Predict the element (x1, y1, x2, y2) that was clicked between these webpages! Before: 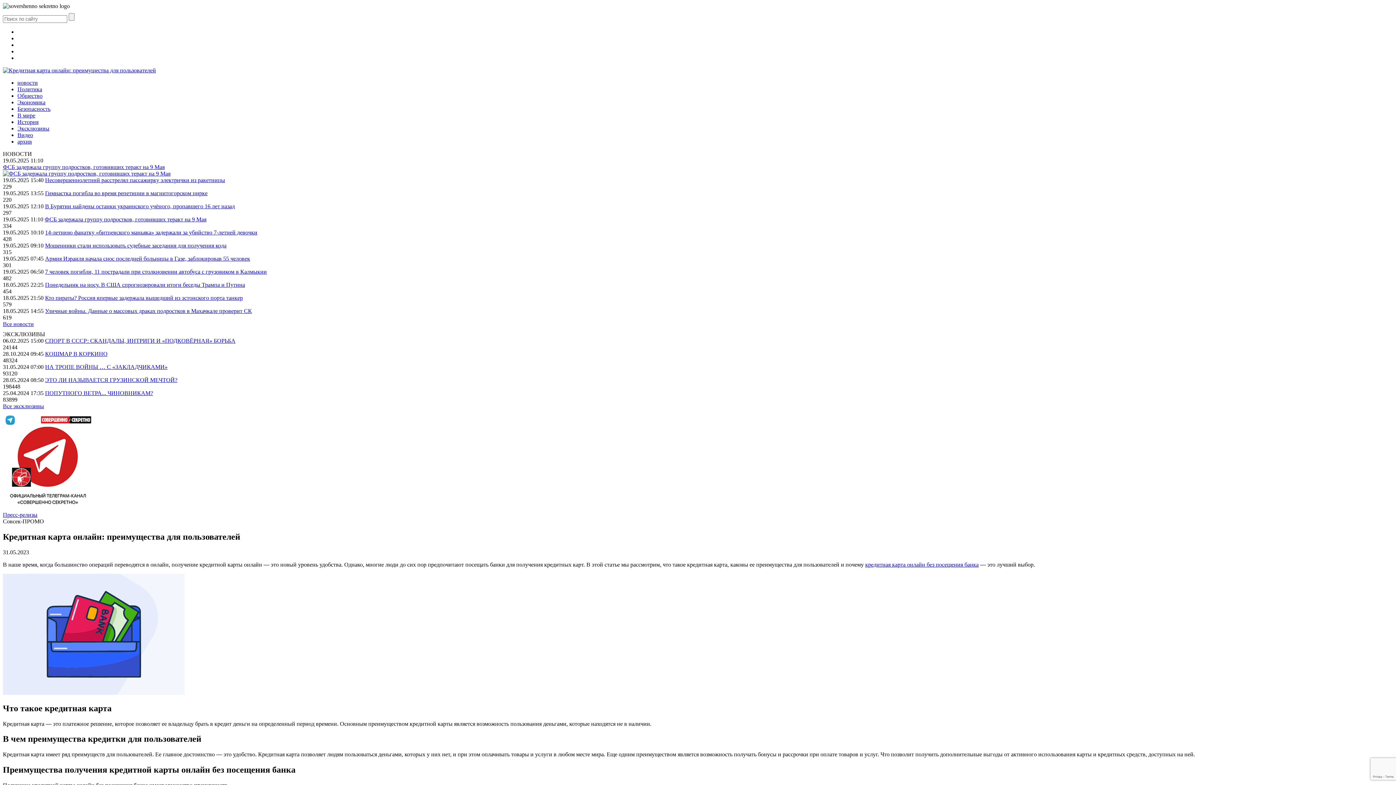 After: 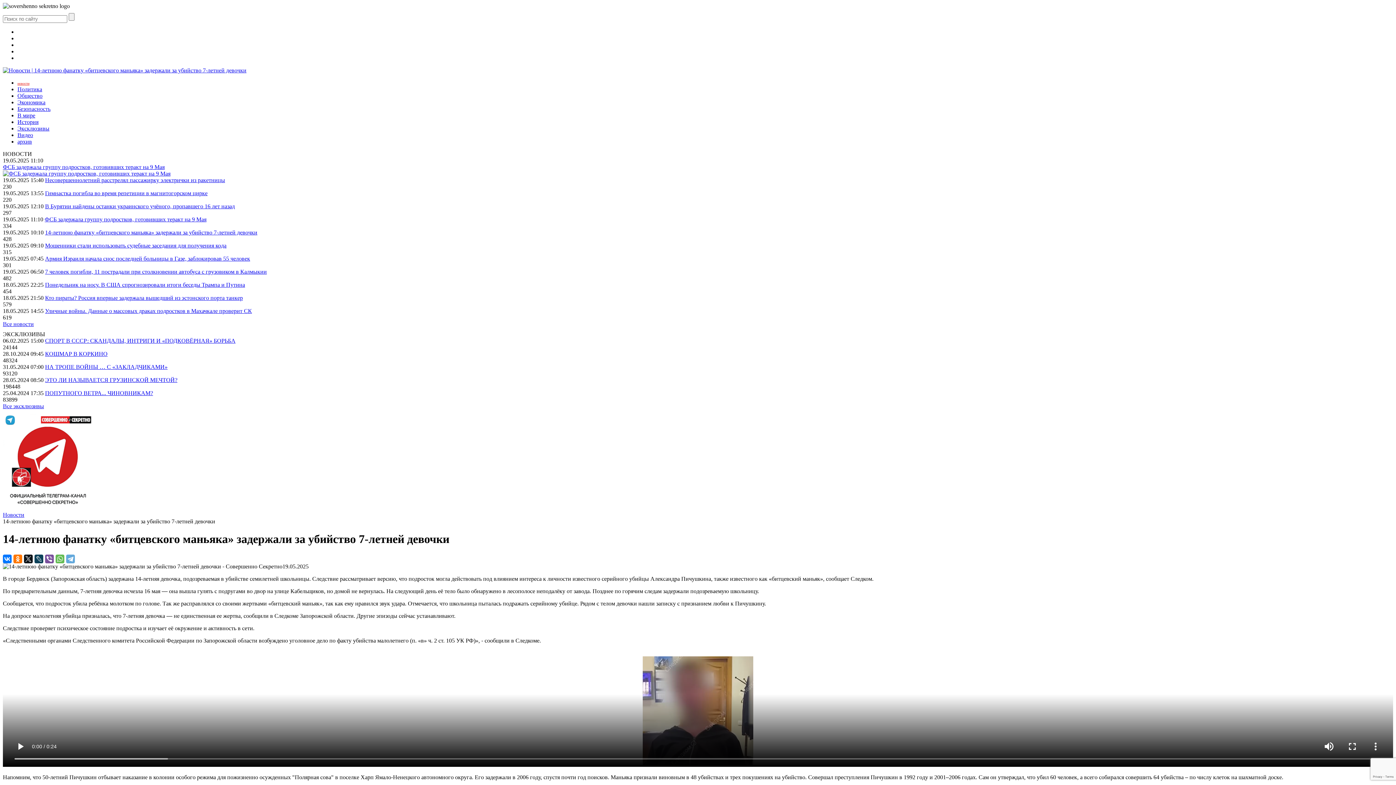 Action: label: 14-летнюю фанатку «битцевского маньяка» задержали за убийство 7-летней девочки bbox: (45, 229, 257, 235)